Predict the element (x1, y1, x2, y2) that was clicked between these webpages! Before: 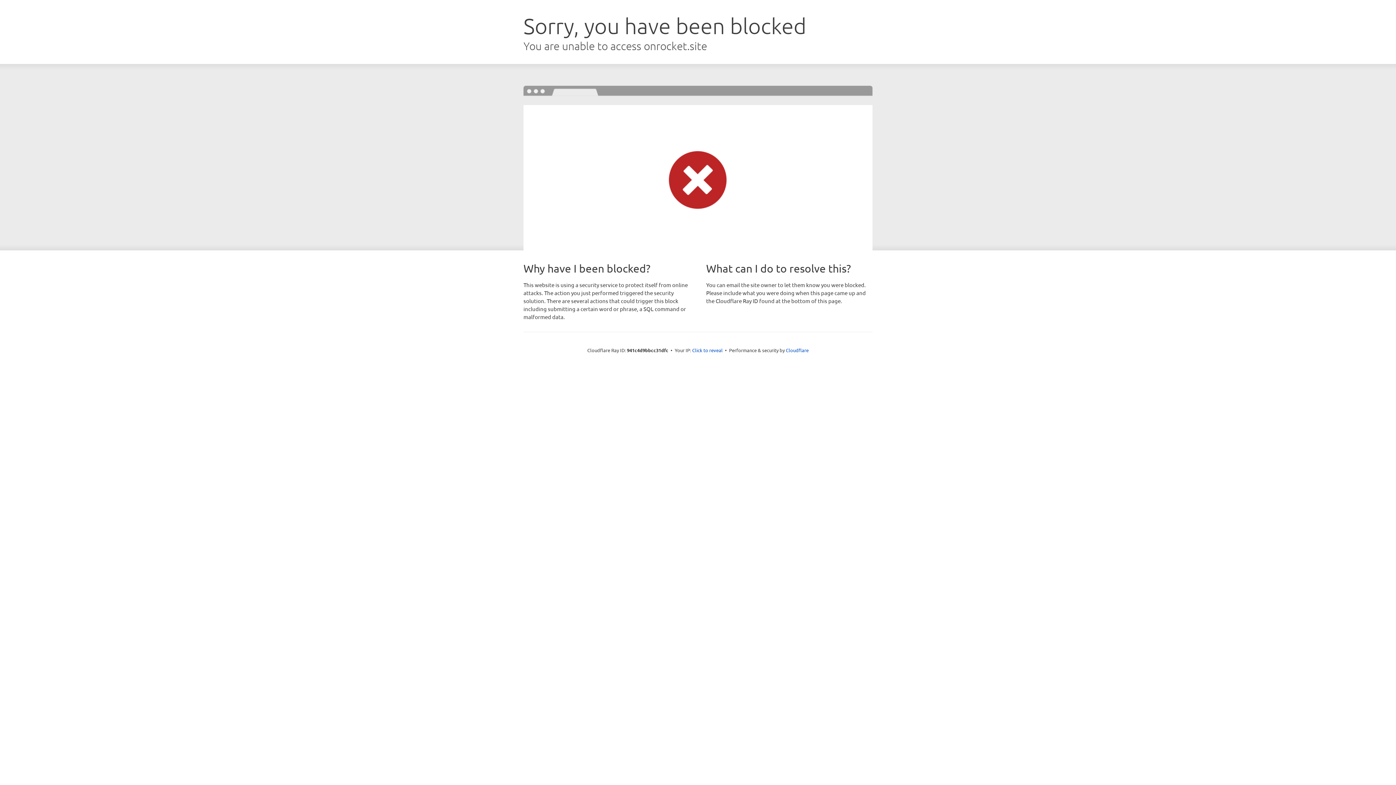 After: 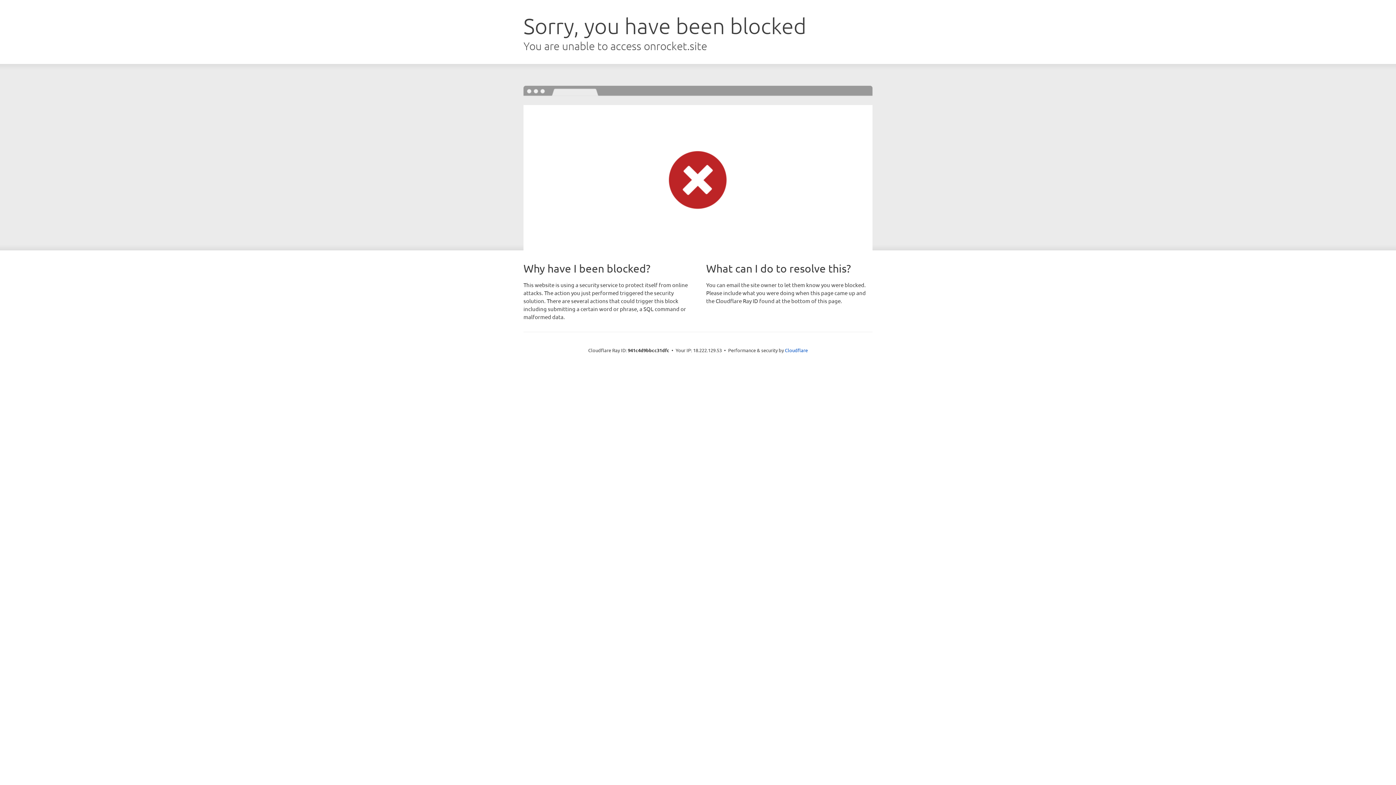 Action: bbox: (692, 346, 722, 353) label: Click to reveal